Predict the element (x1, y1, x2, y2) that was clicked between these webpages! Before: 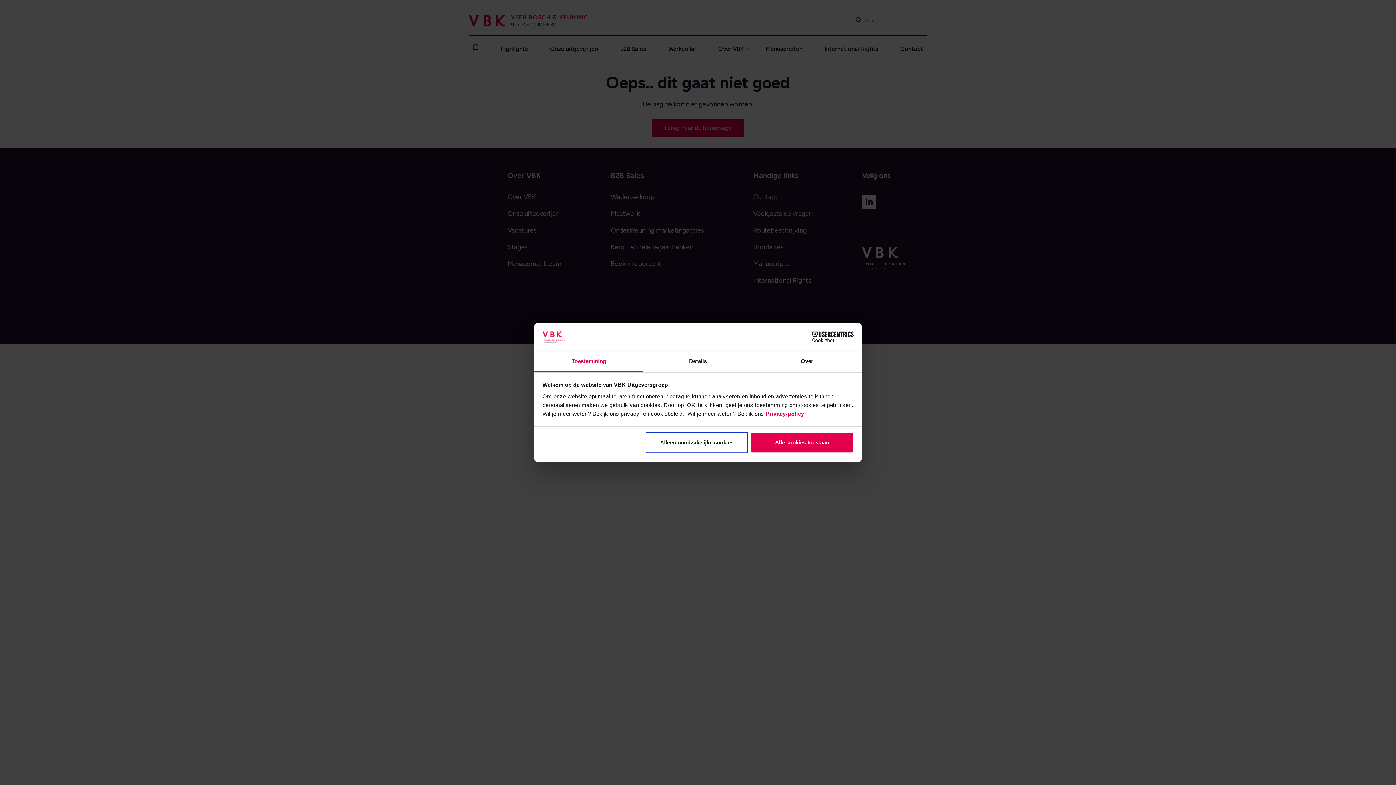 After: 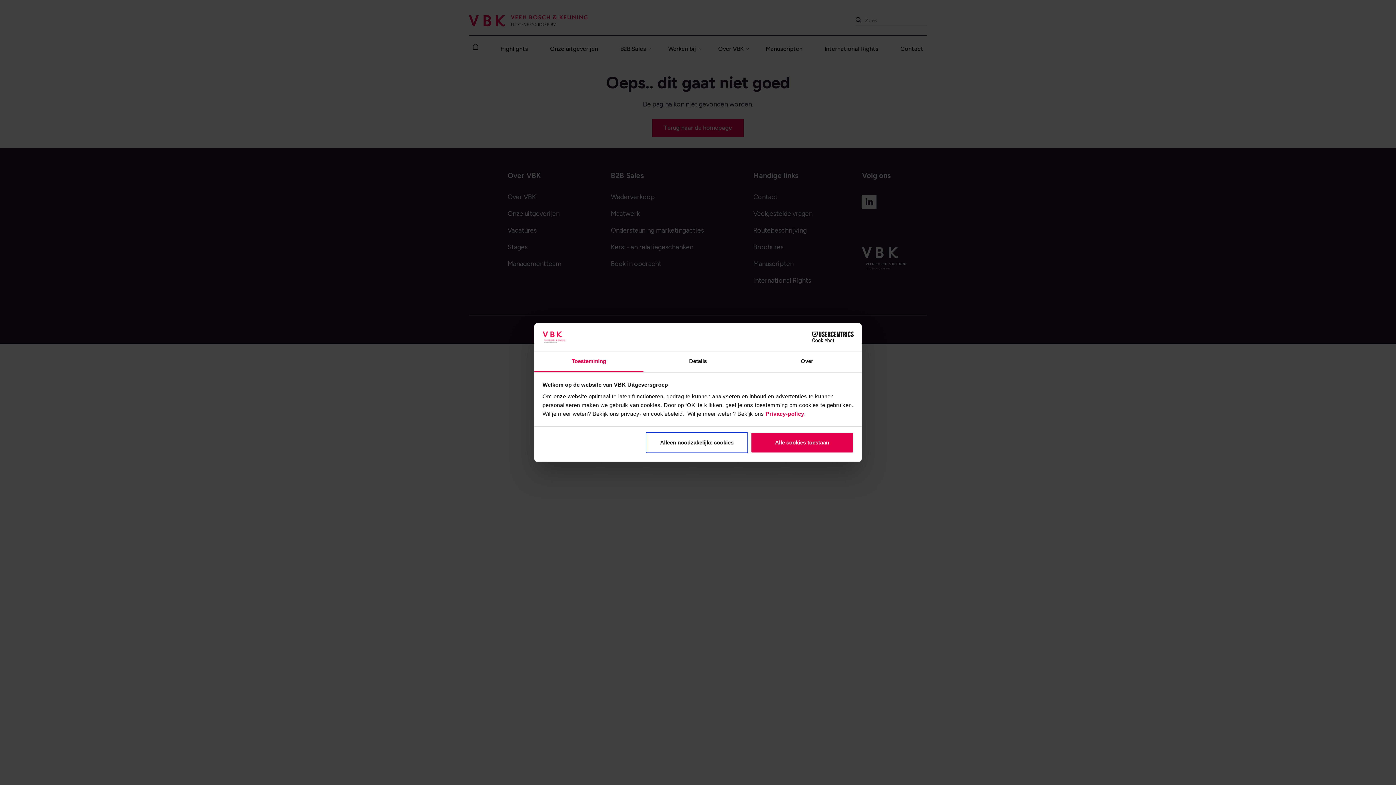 Action: bbox: (790, 331, 853, 342) label: Cookiebot - opens in a new window